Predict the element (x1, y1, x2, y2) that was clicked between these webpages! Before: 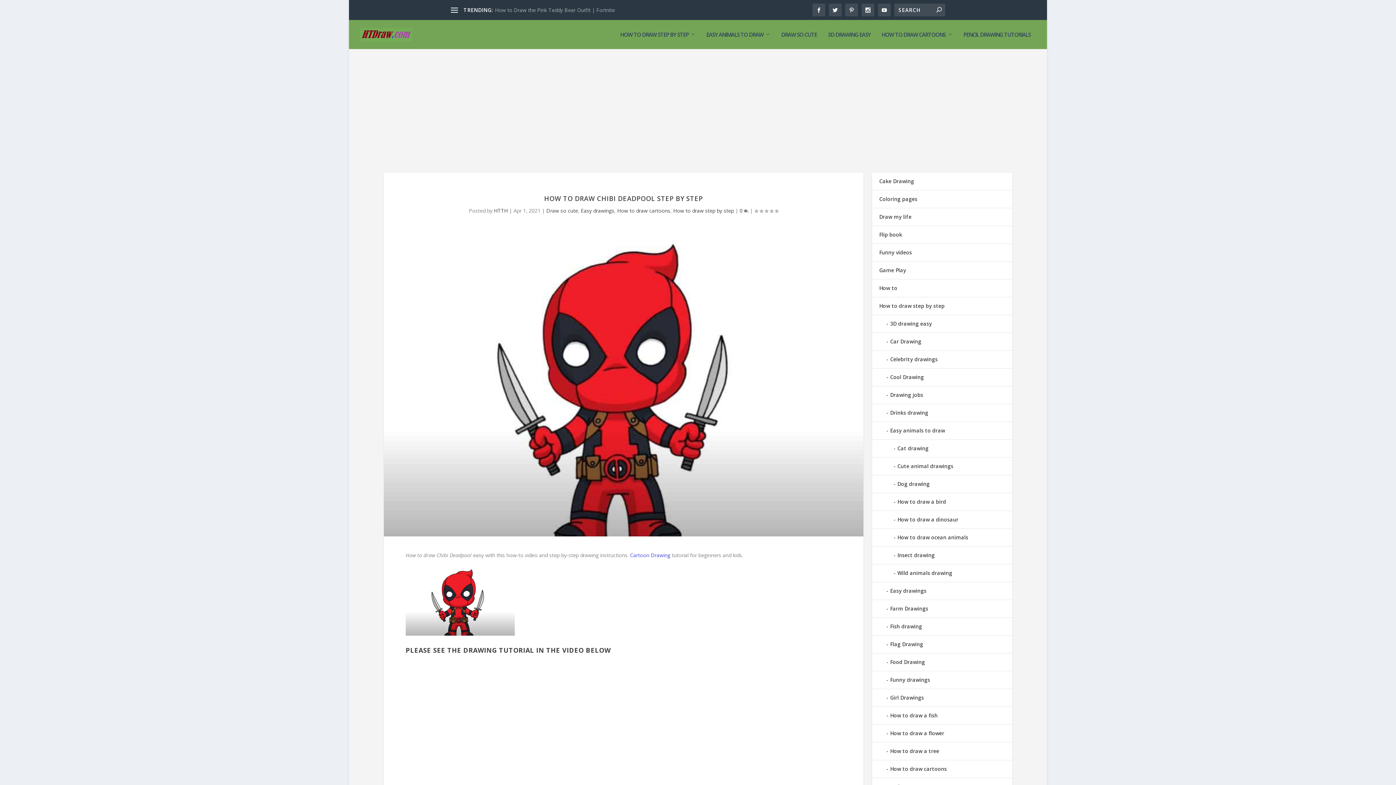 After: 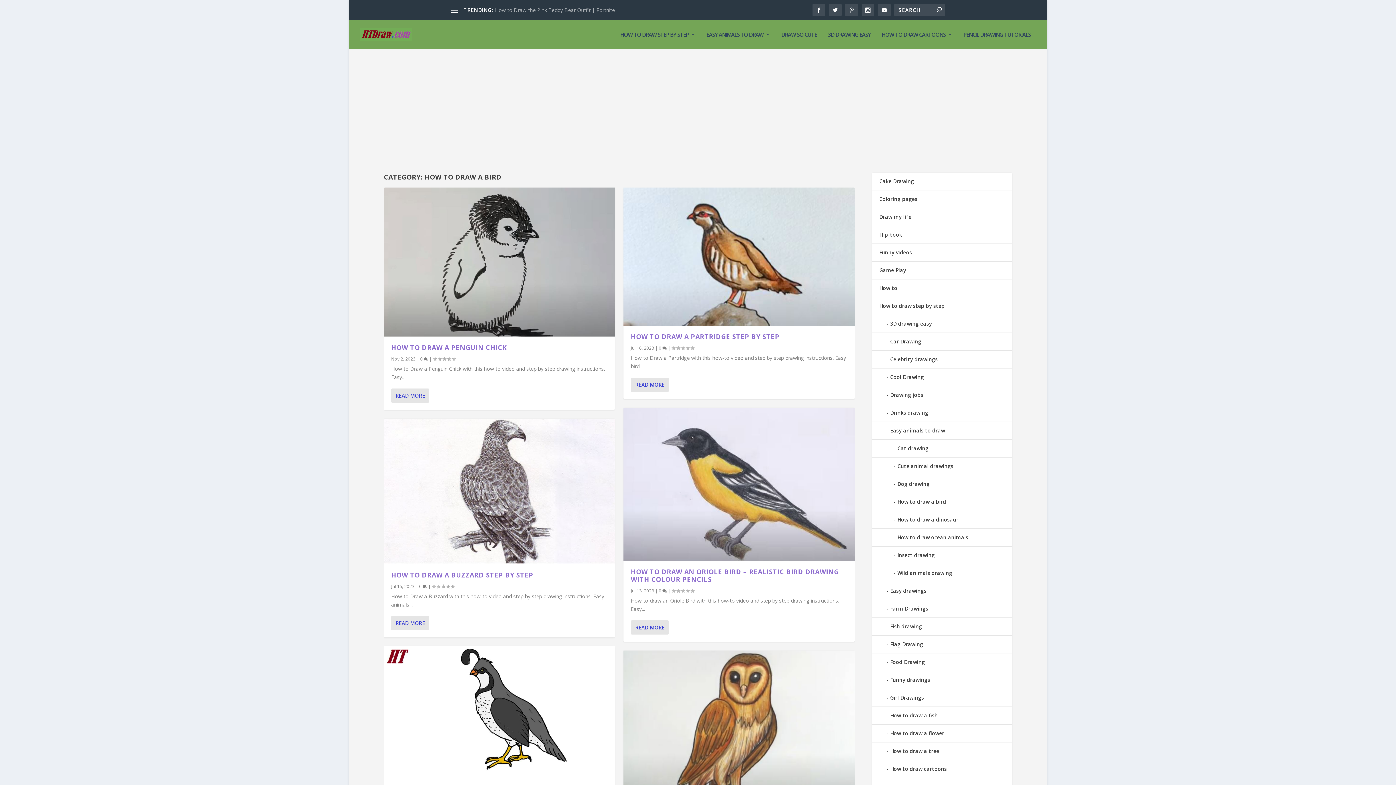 Action: bbox: (879, 498, 946, 505) label: How to draw a bird